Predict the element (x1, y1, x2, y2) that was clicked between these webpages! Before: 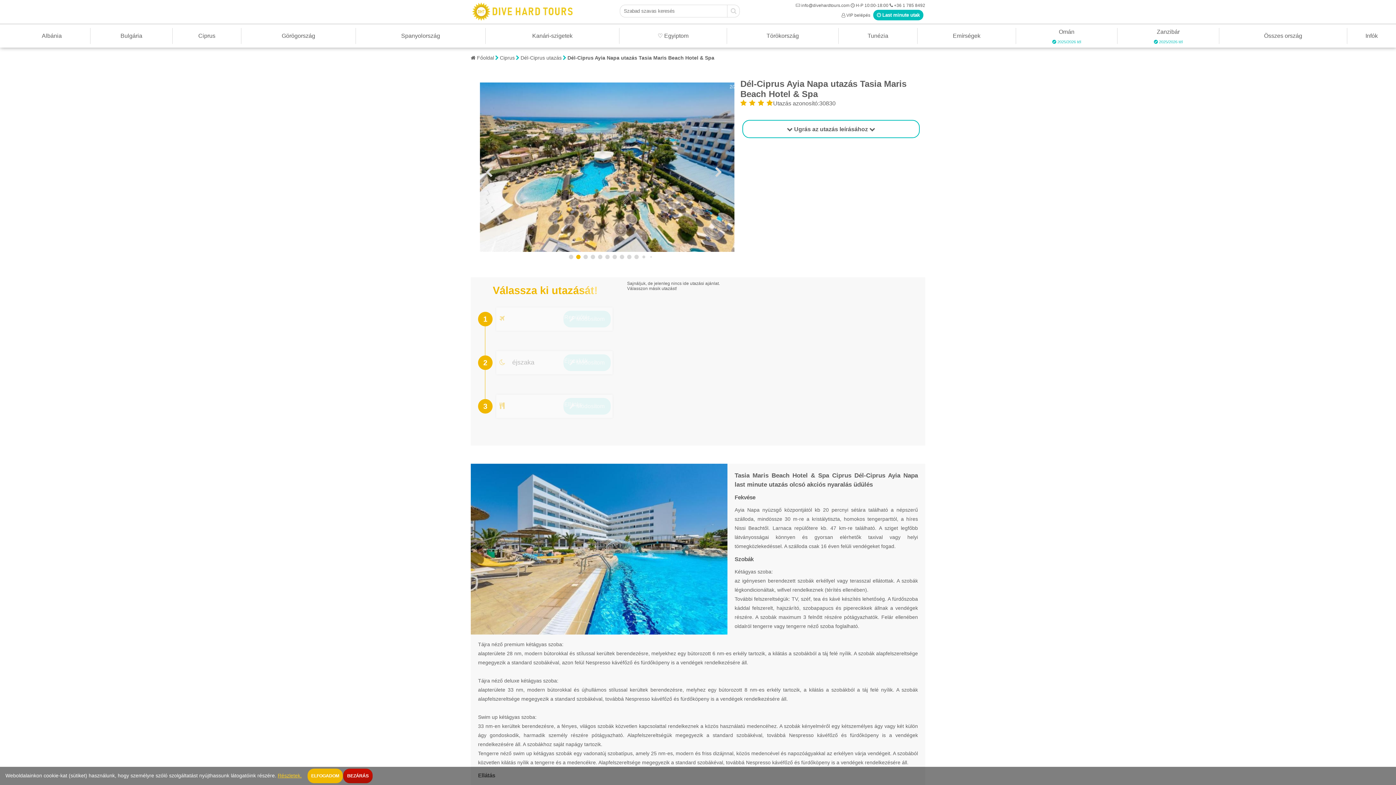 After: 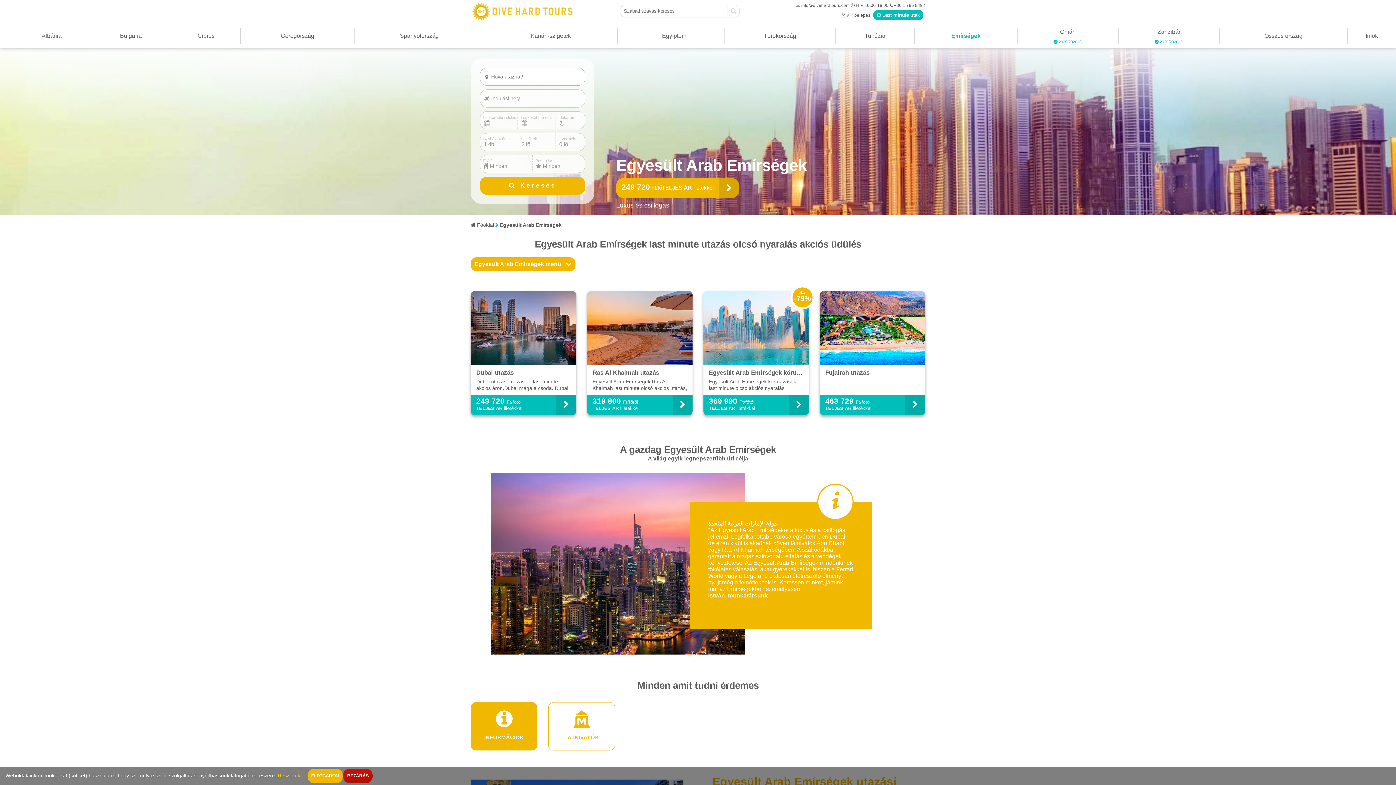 Action: label: Emírségek bbox: (949, 30, 984, 41)